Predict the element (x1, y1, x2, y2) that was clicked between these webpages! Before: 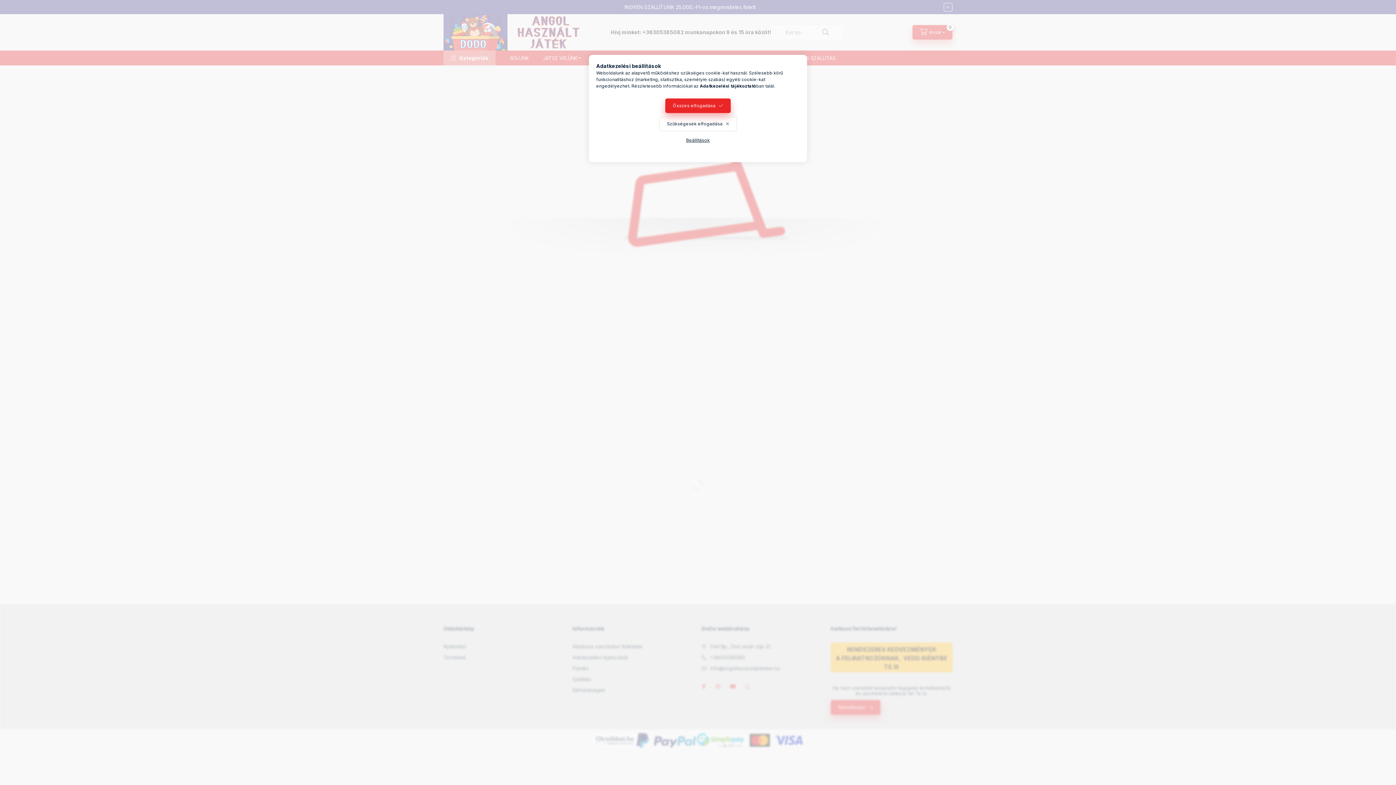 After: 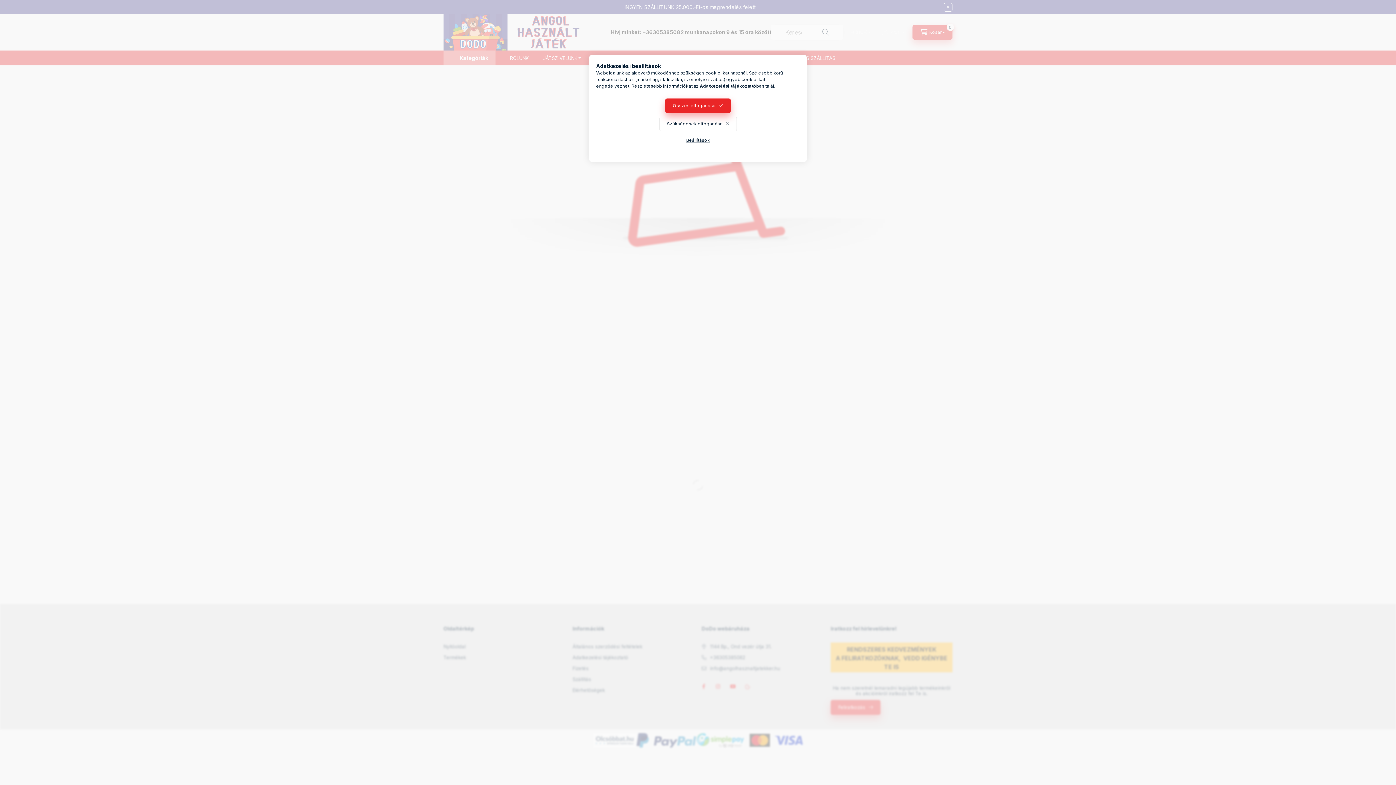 Action: label: Adatkezelési tájékoztató bbox: (700, 83, 756, 88)